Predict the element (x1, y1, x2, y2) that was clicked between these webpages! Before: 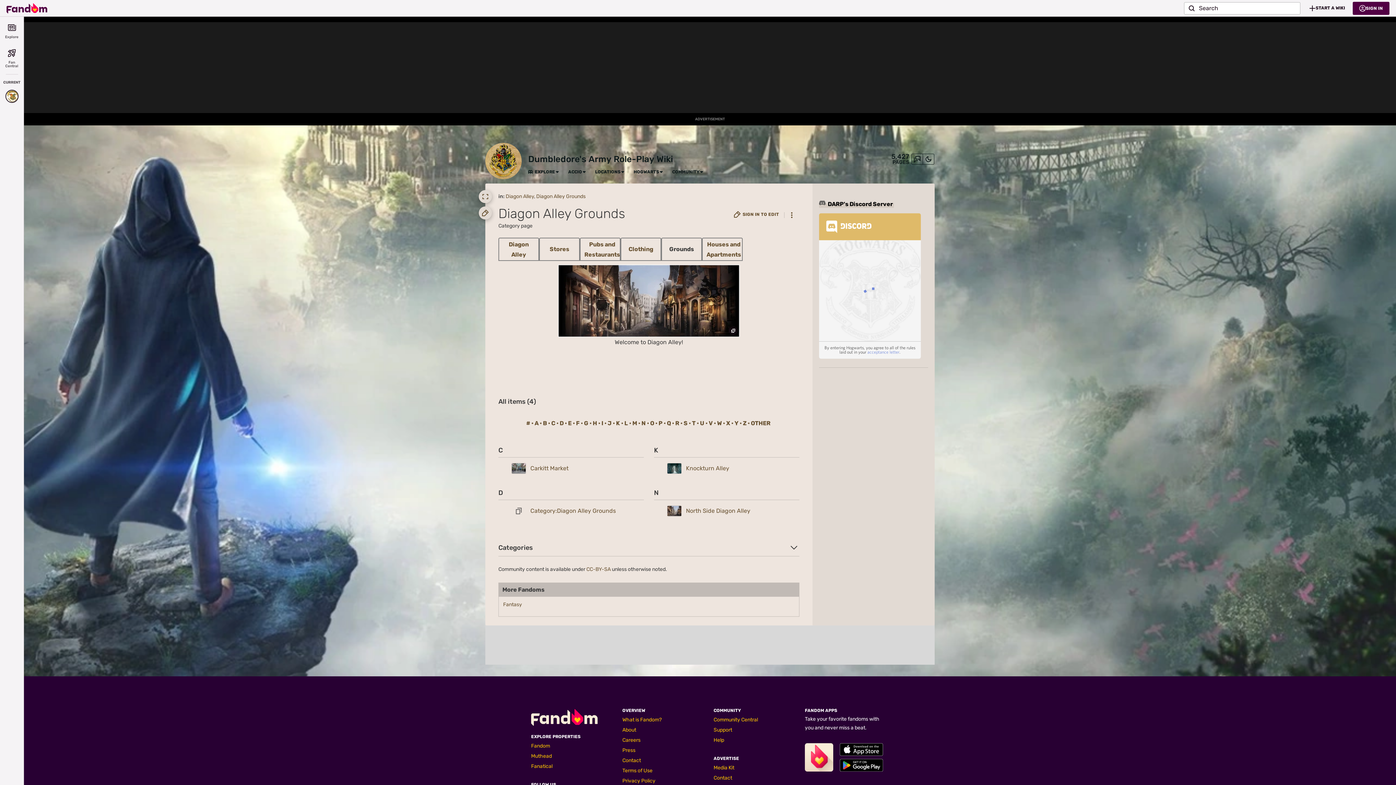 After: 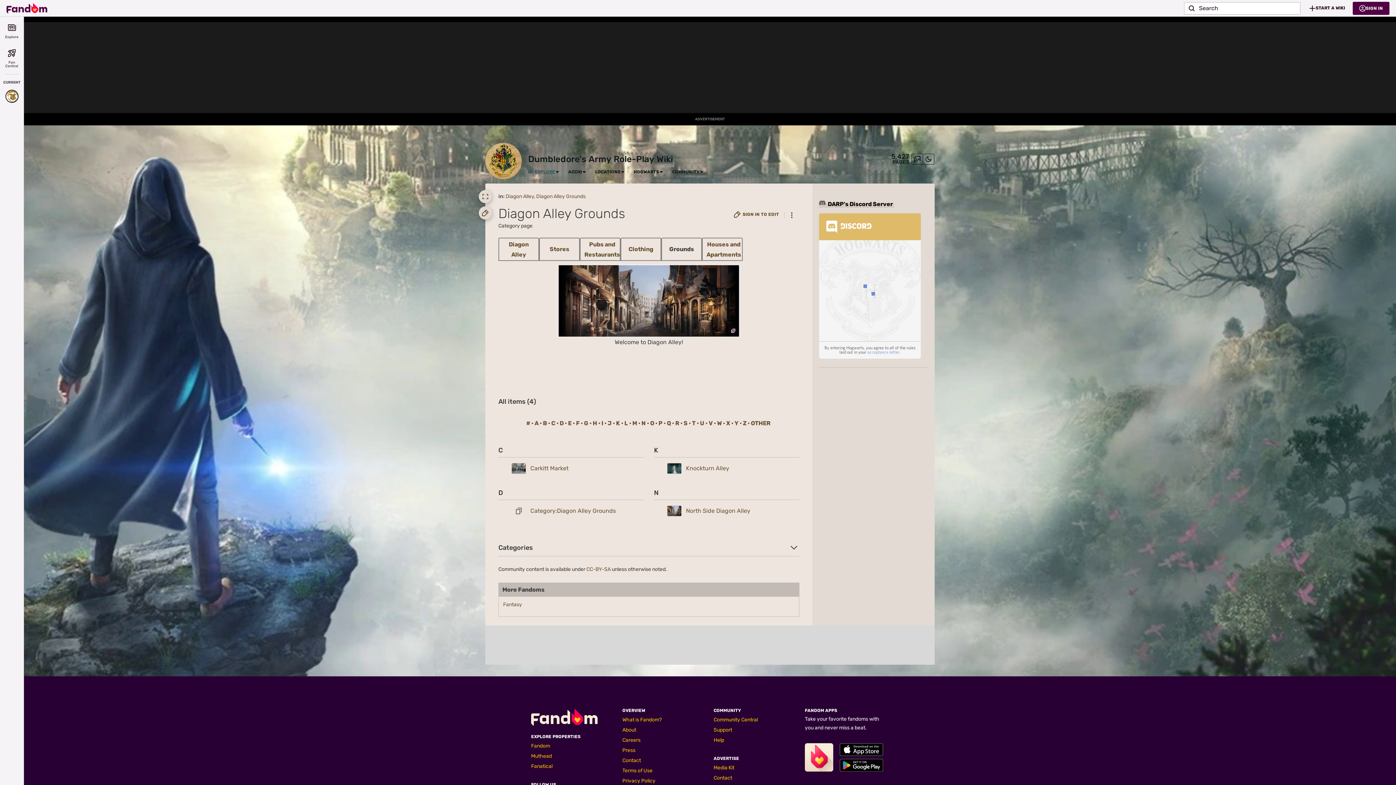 Action: bbox: (528, 169, 555, 174) label: EXPLORE